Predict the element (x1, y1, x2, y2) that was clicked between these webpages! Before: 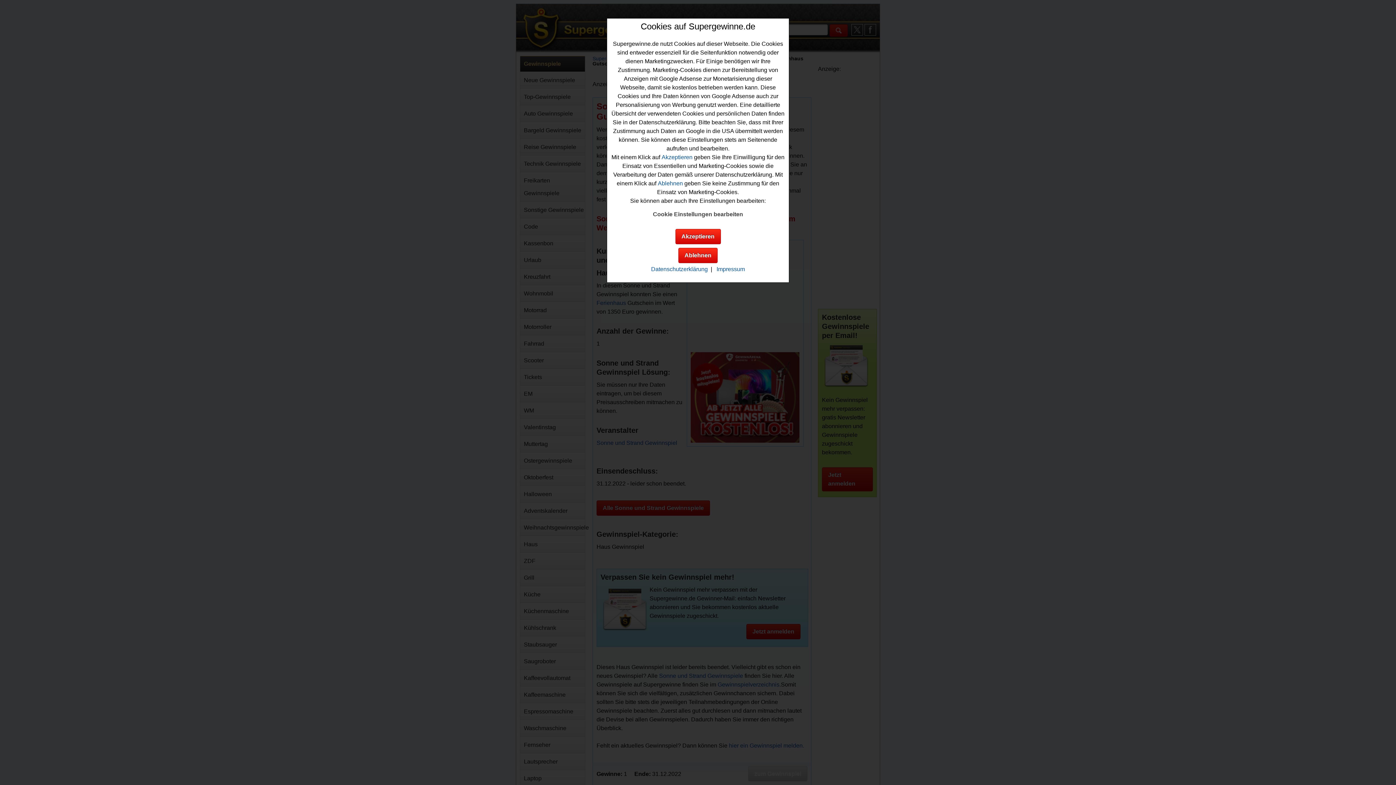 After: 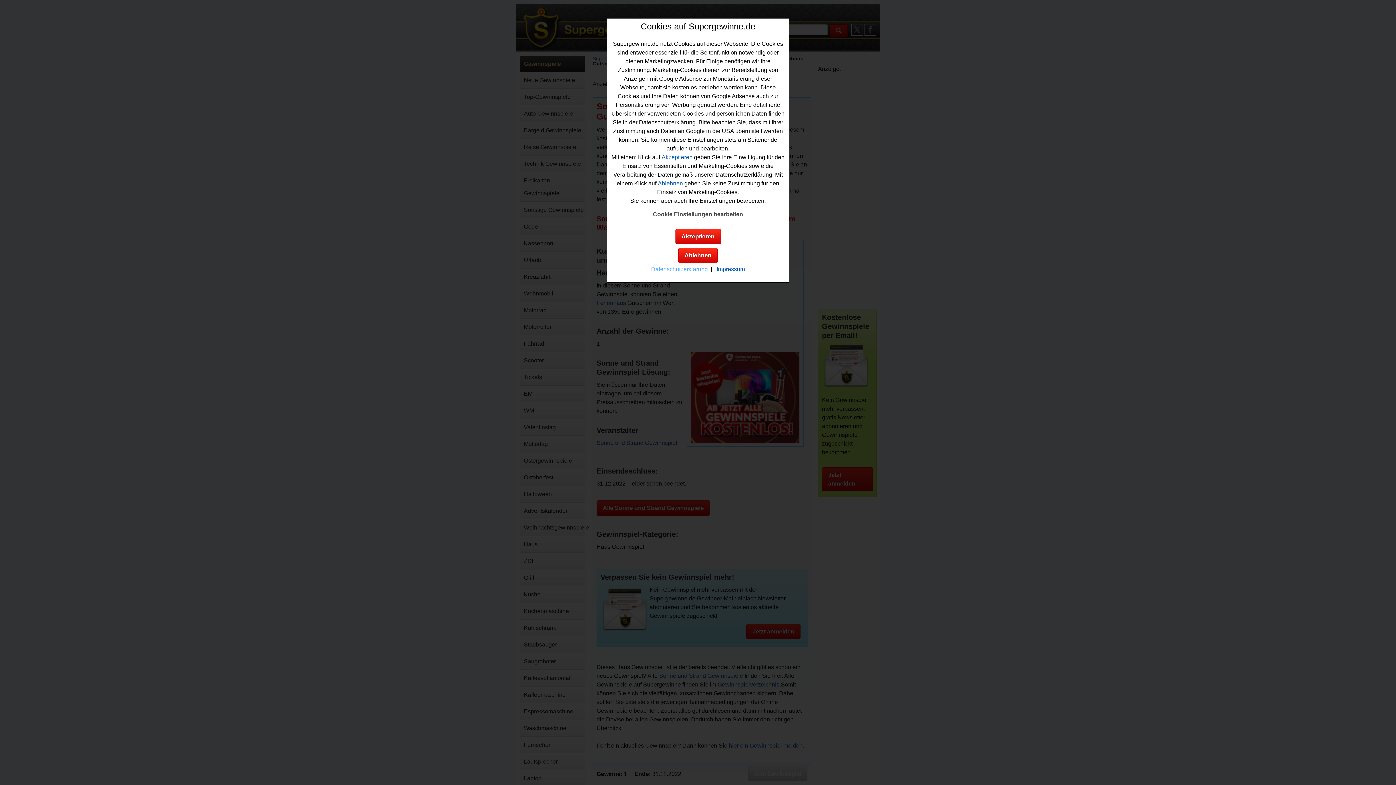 Action: bbox: (651, 266, 708, 272) label: Datenschutzerklärung